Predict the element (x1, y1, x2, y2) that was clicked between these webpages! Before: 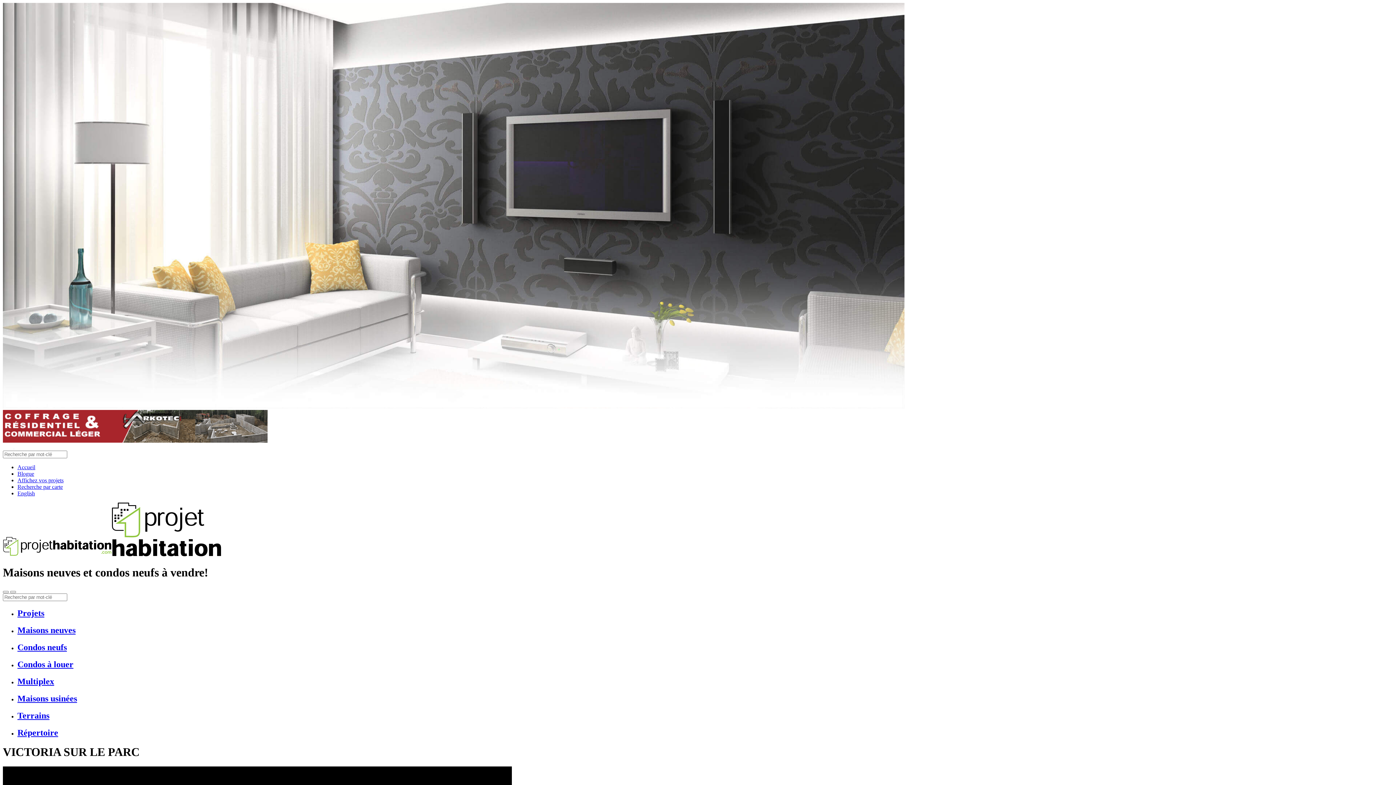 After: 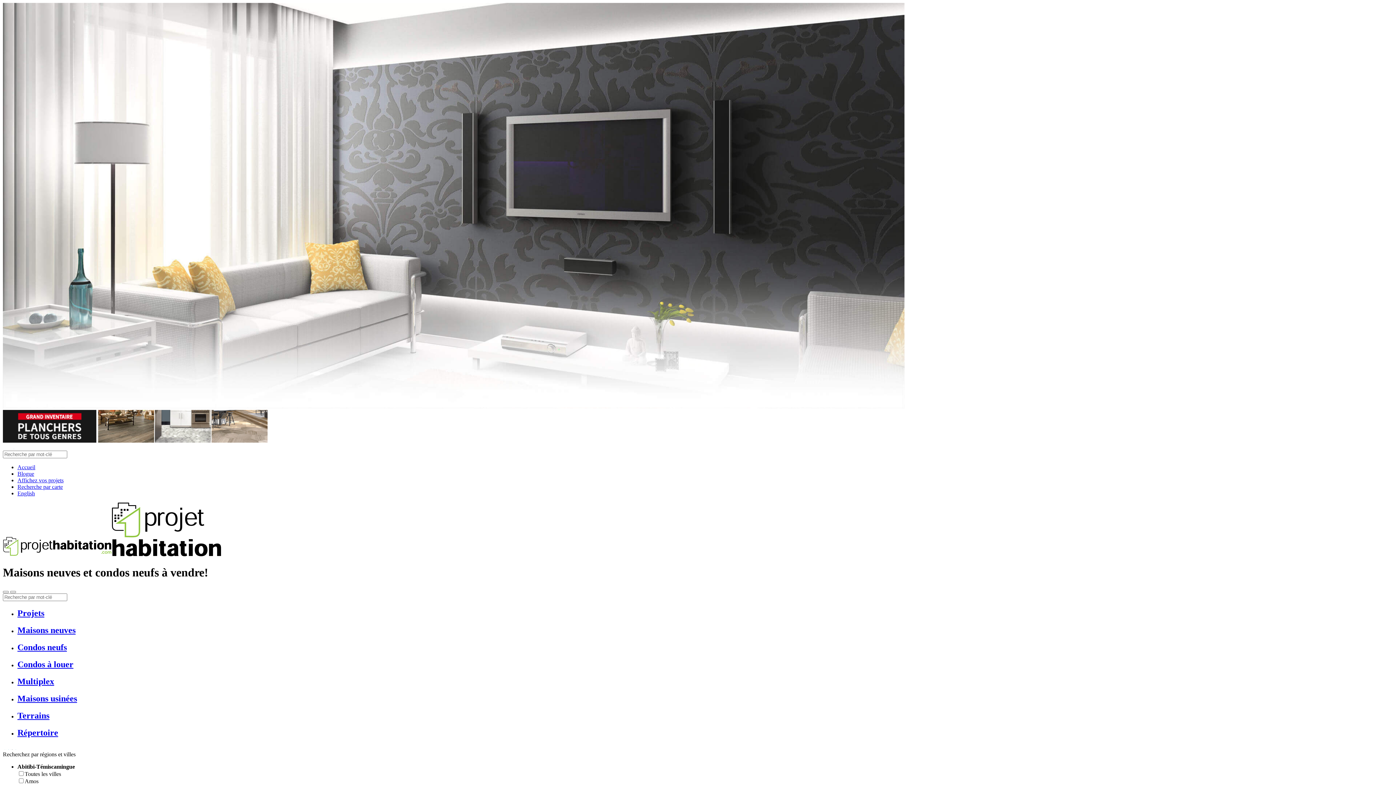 Action: label: Maisons usinées bbox: (17, 694, 77, 703)